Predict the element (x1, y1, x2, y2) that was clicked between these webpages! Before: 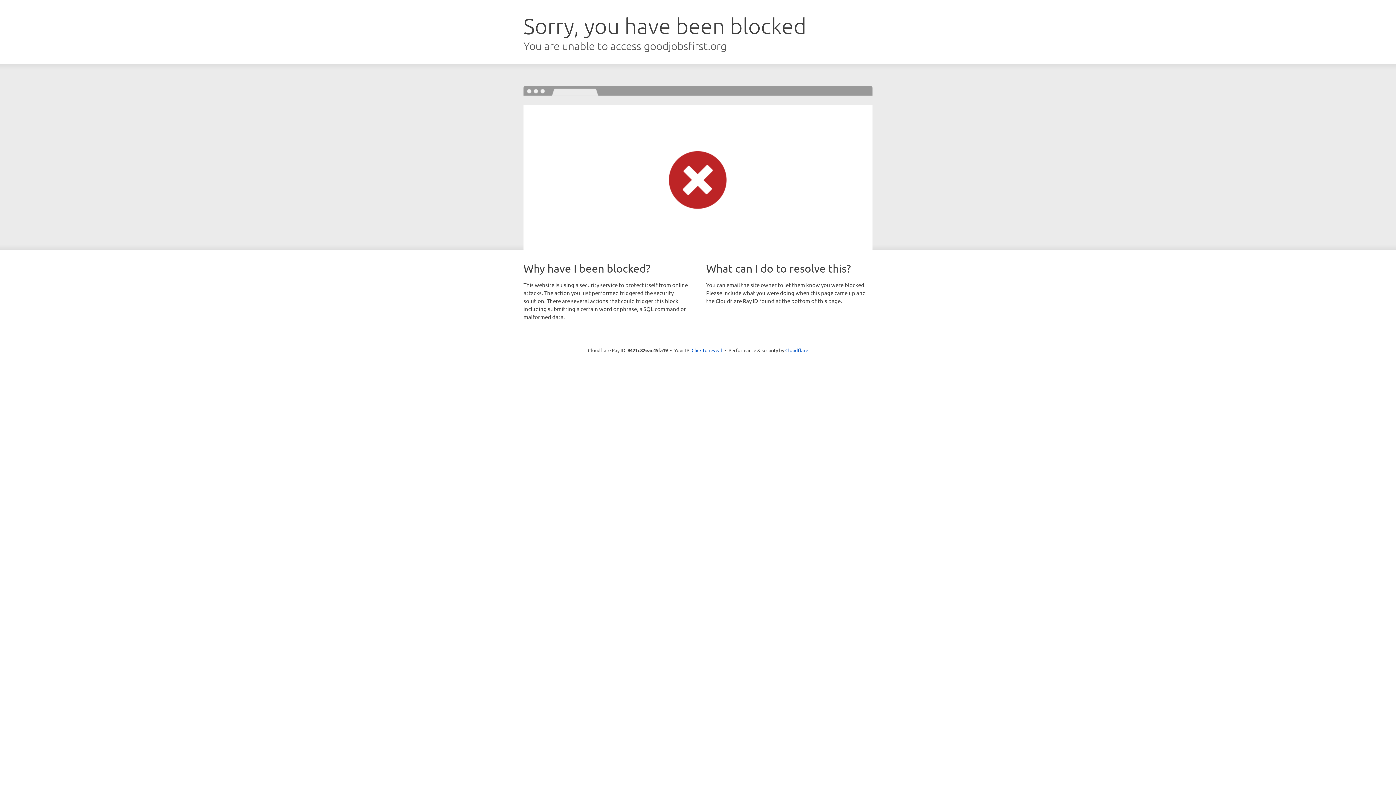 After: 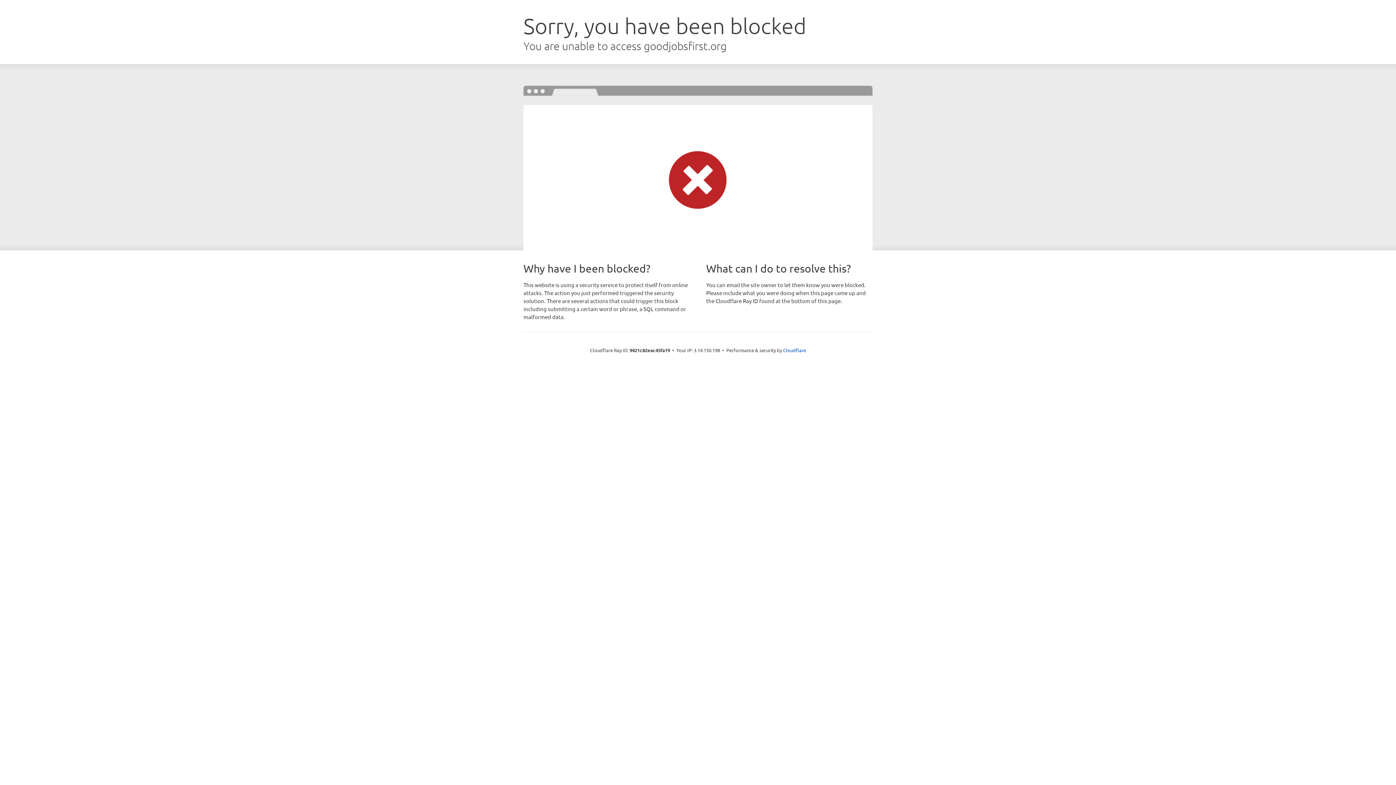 Action: label: Click to reveal bbox: (691, 346, 722, 353)